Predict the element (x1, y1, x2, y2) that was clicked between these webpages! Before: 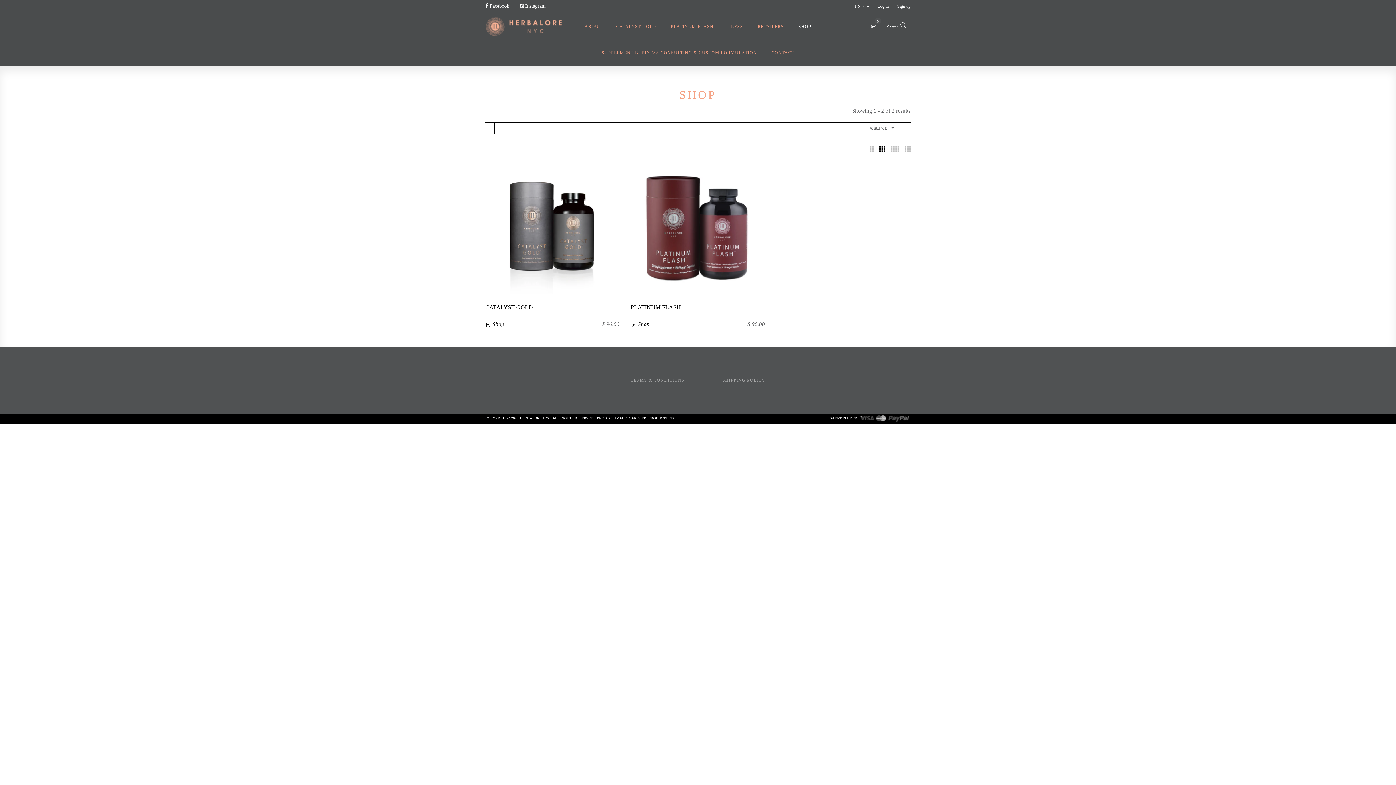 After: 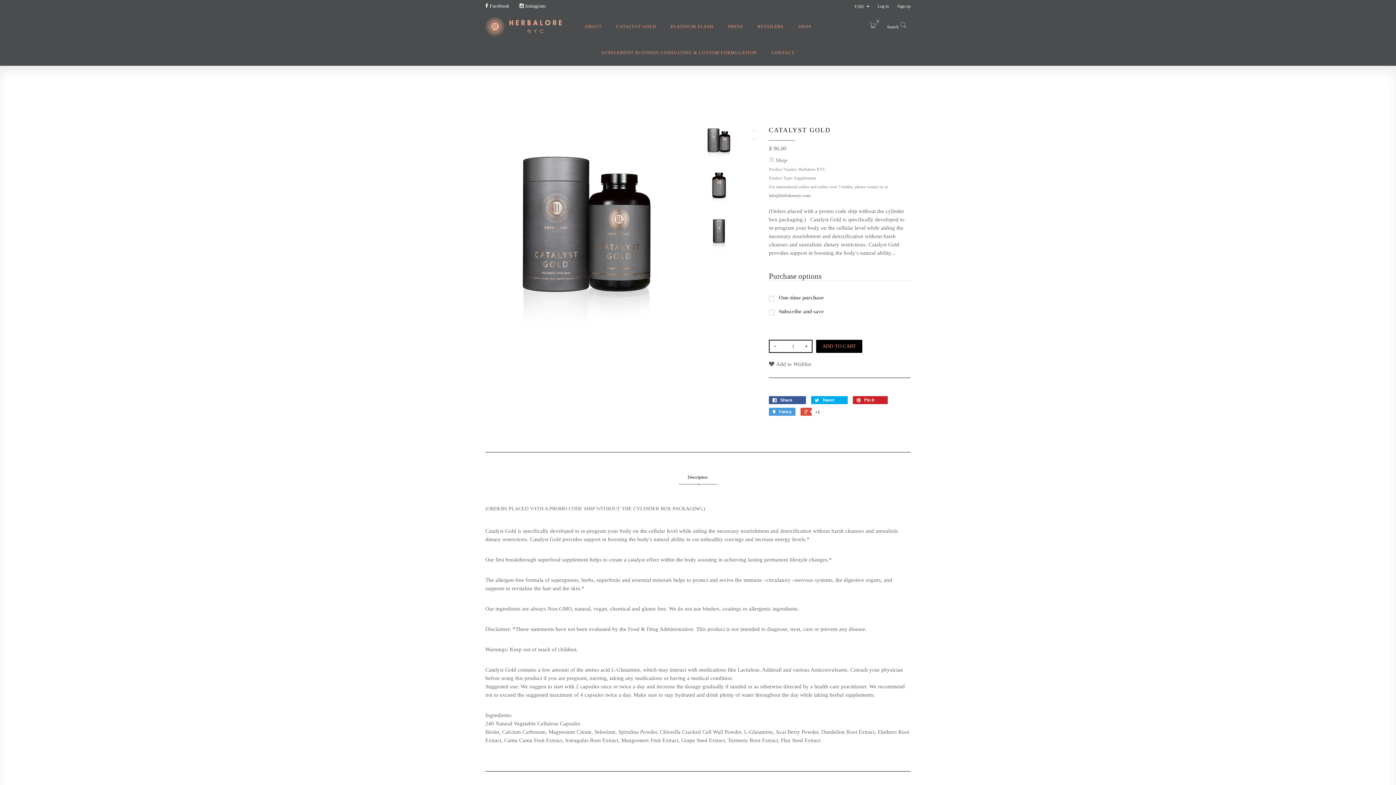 Action: bbox: (485, 159, 620, 293)